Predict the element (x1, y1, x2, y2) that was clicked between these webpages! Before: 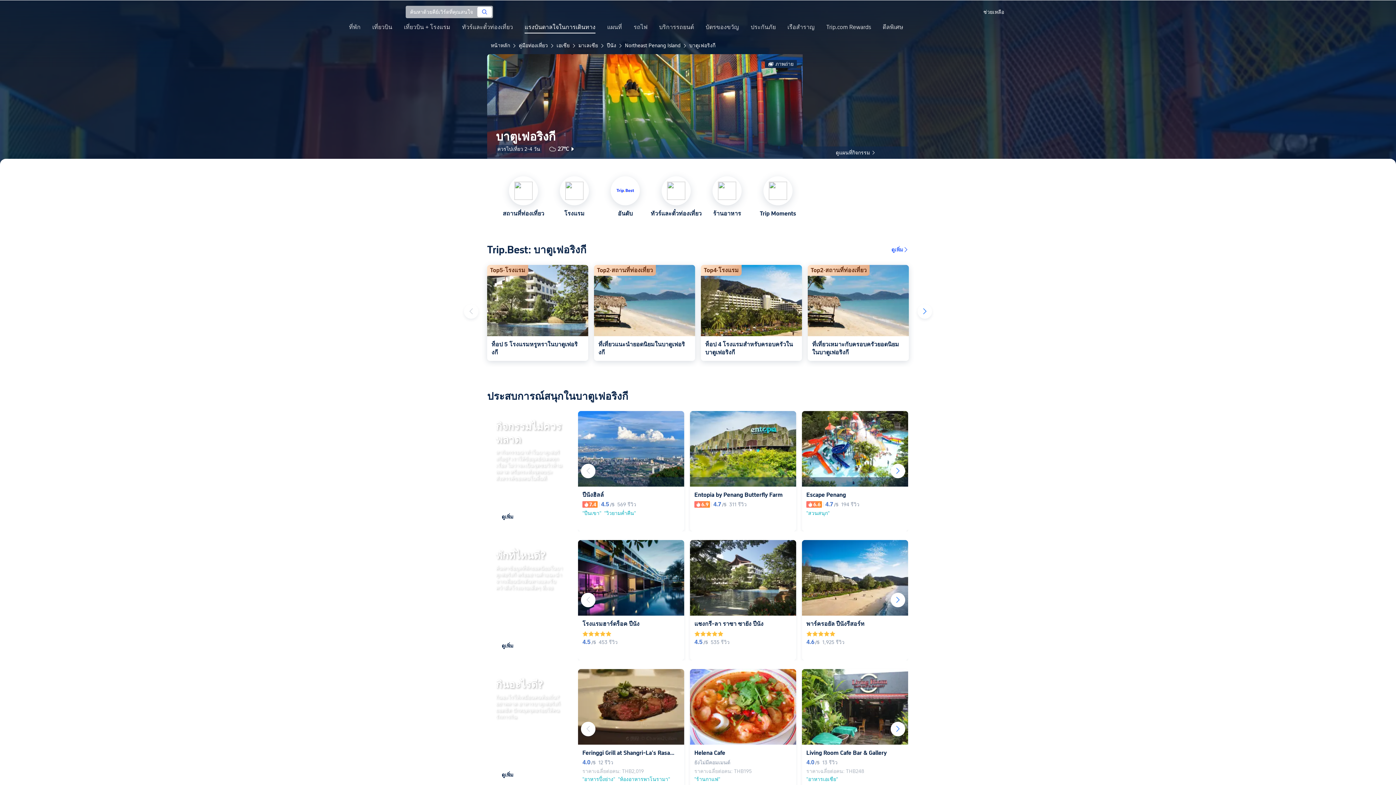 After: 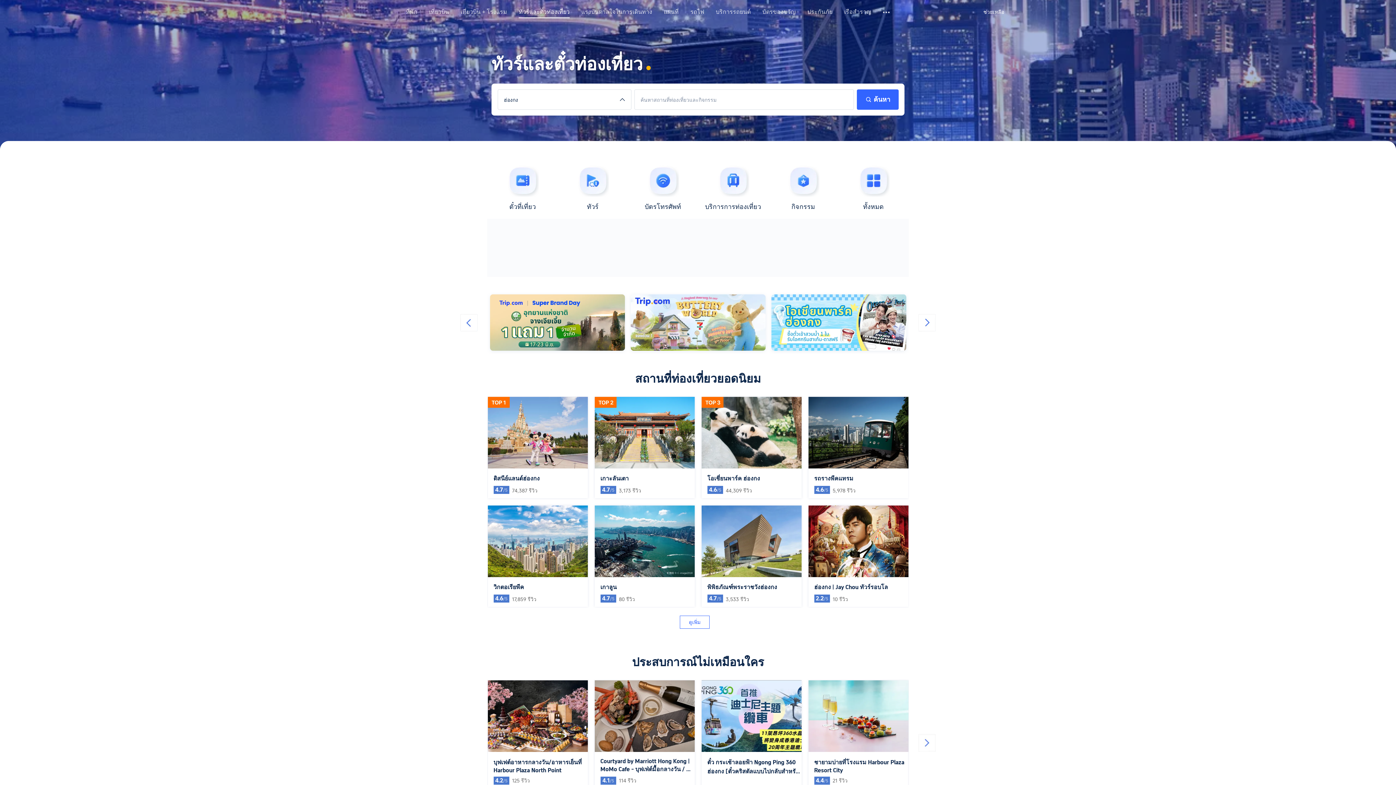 Action: bbox: (462, 24, 513, 36) label: ทัวร์และตั๋วท่องเที่ยว